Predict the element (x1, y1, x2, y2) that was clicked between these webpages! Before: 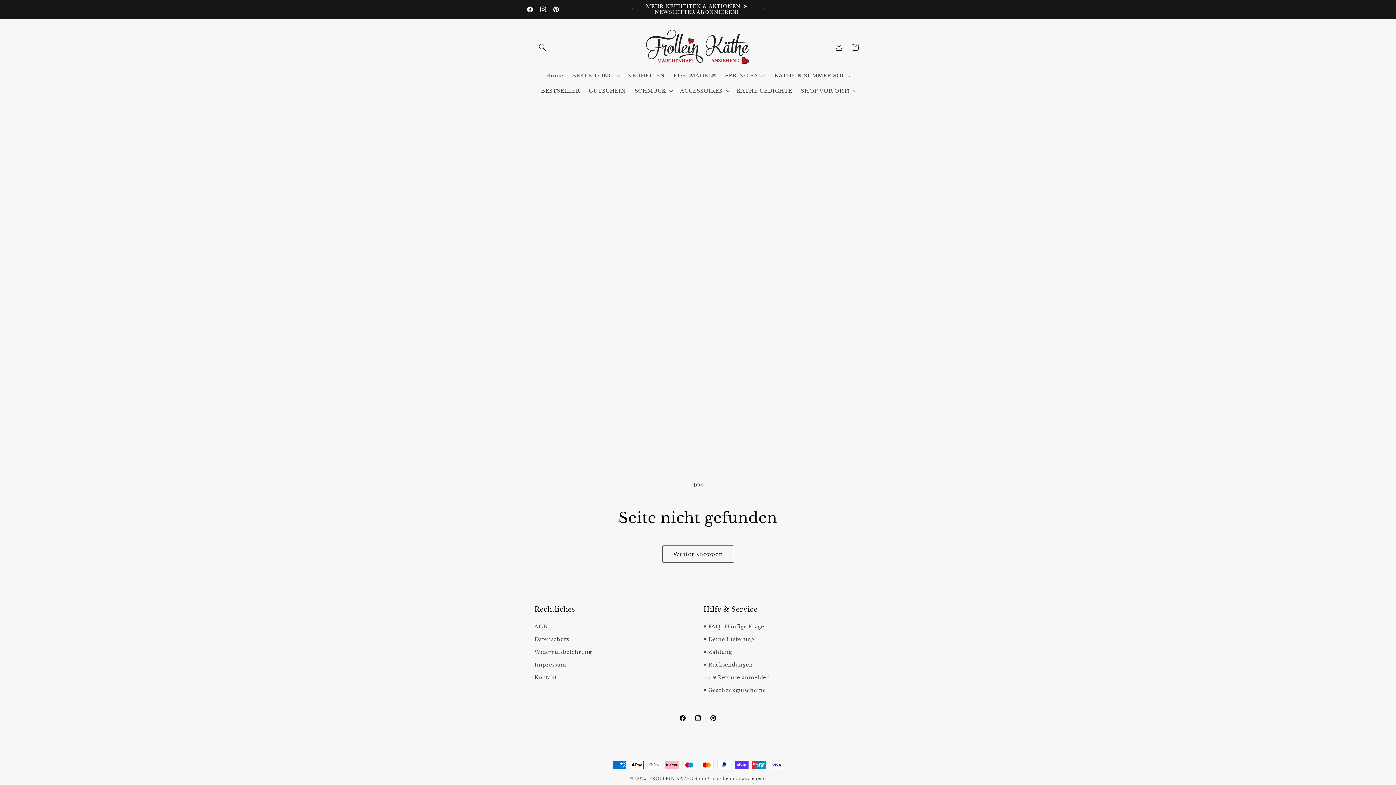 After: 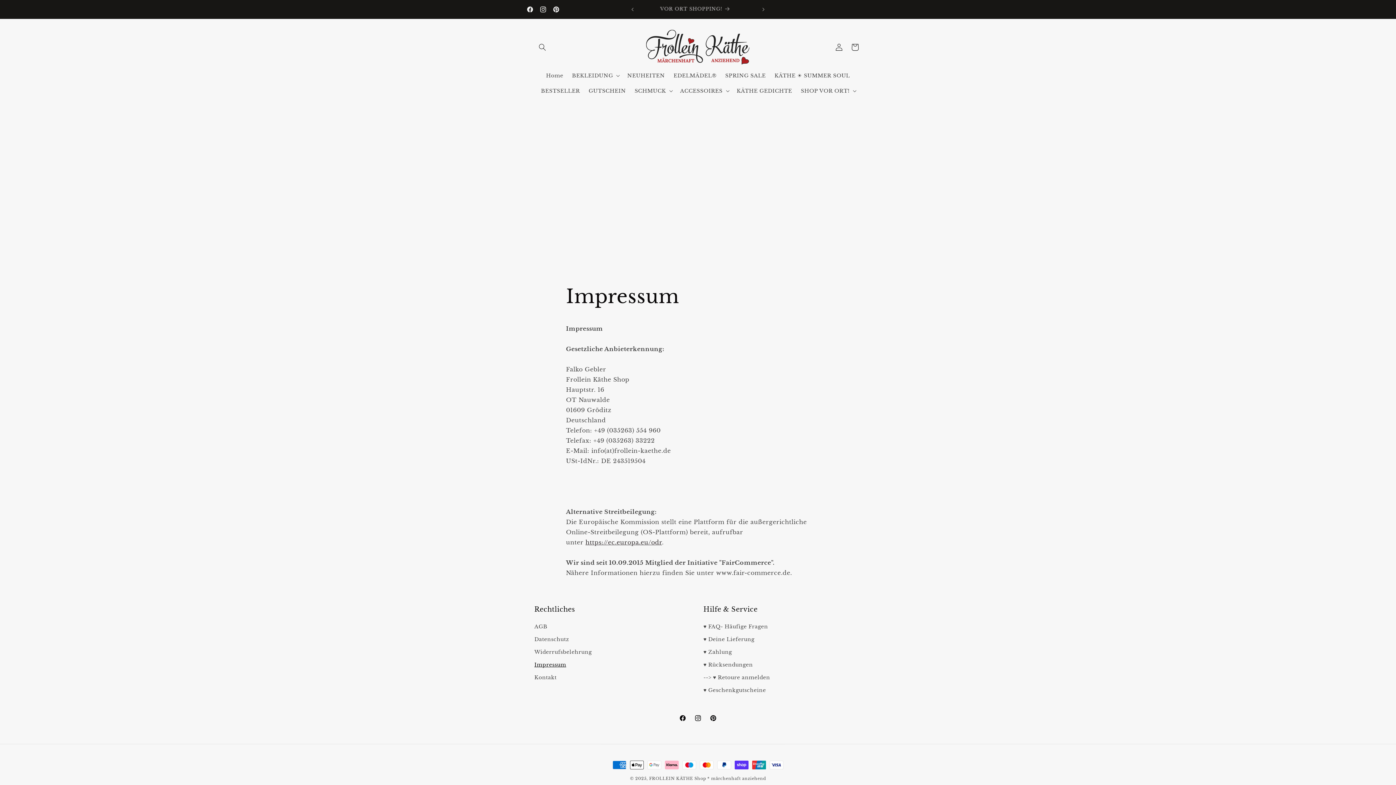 Action: bbox: (534, 658, 566, 671) label: Impressum